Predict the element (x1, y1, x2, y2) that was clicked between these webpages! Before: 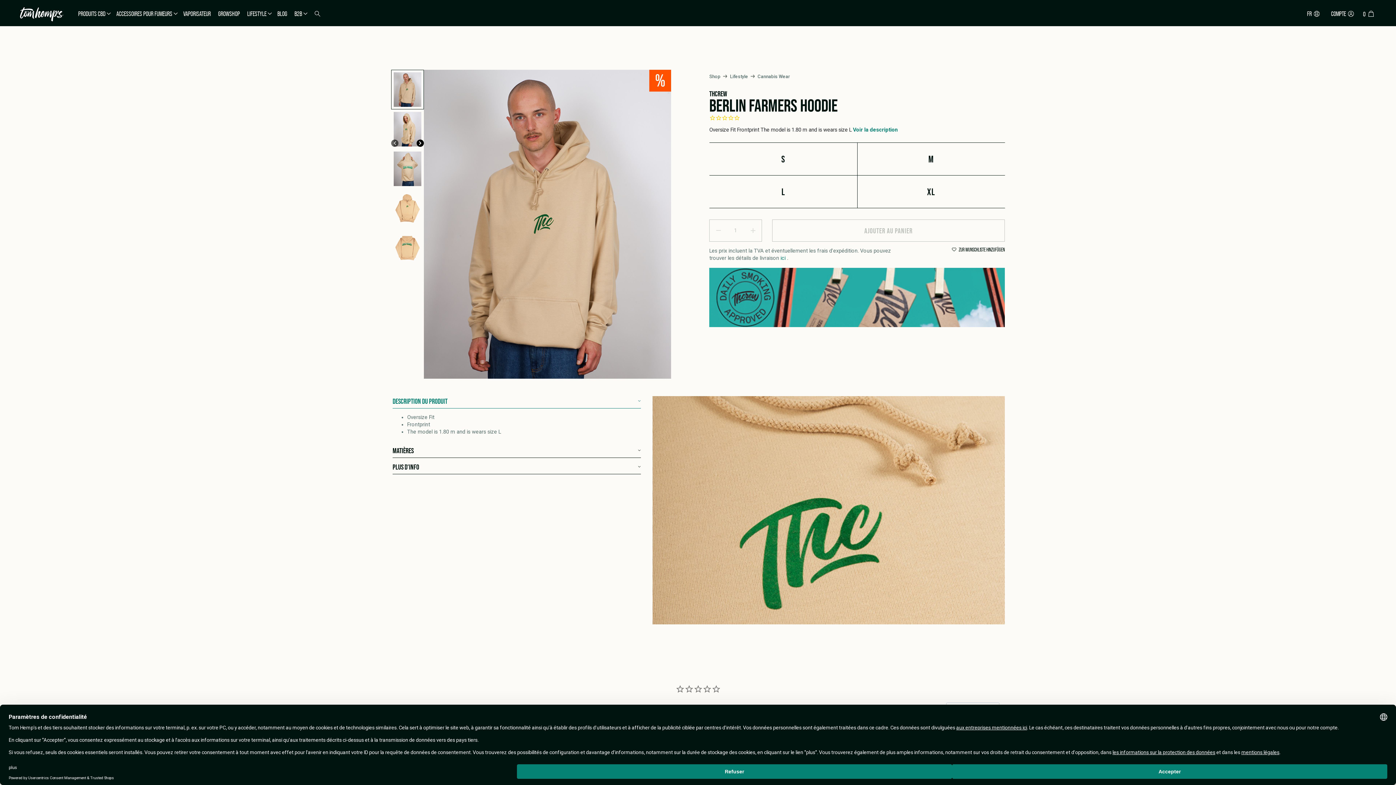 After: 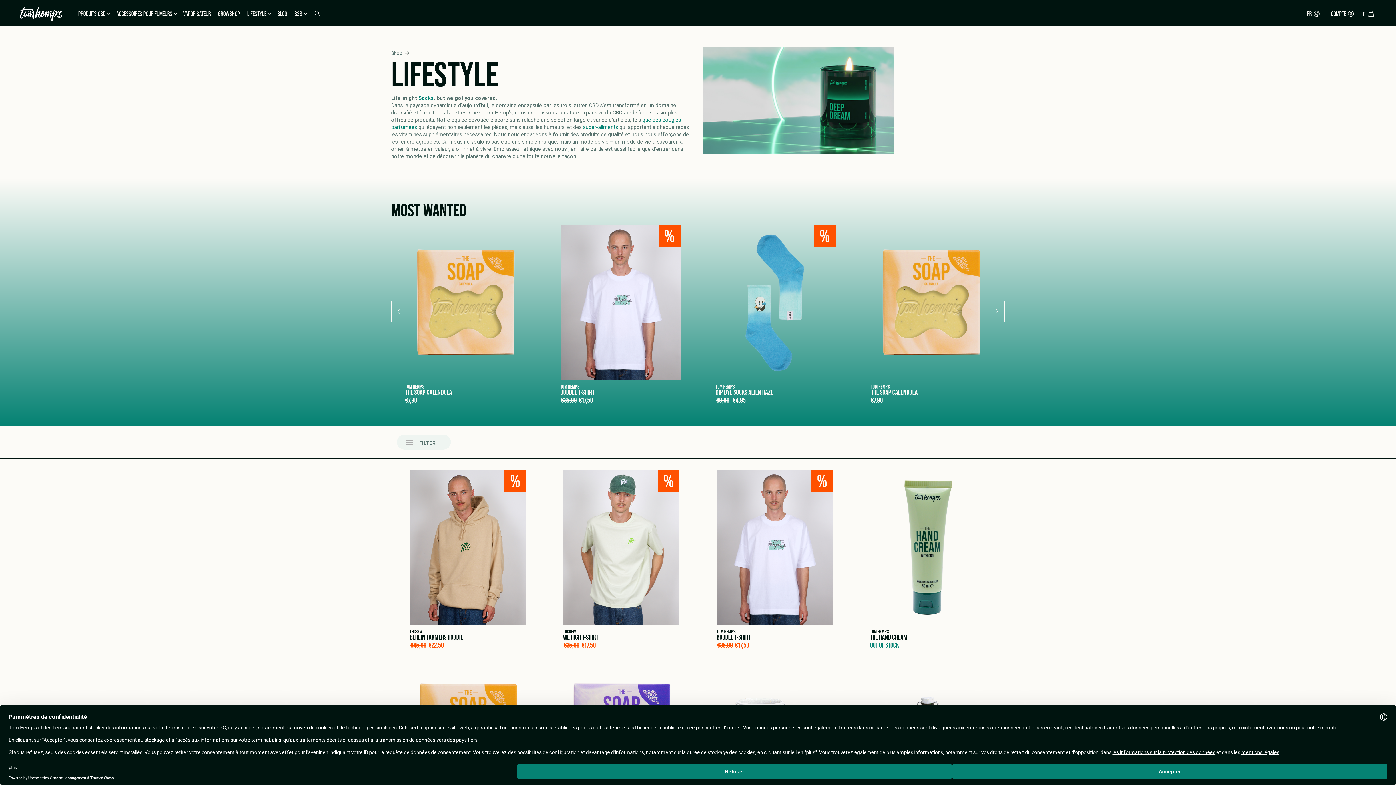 Action: label: LIFESTYLE bbox: (243, 3, 273, 24)